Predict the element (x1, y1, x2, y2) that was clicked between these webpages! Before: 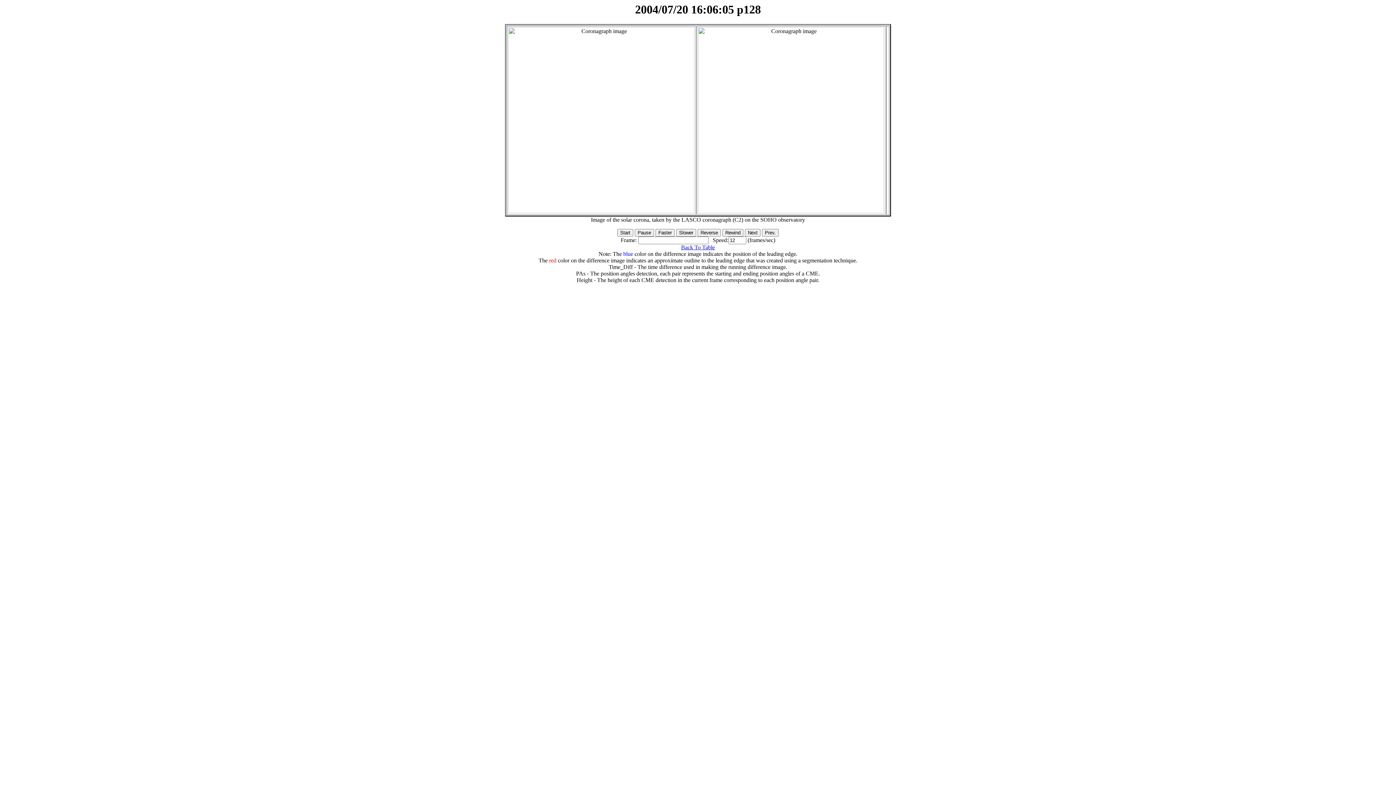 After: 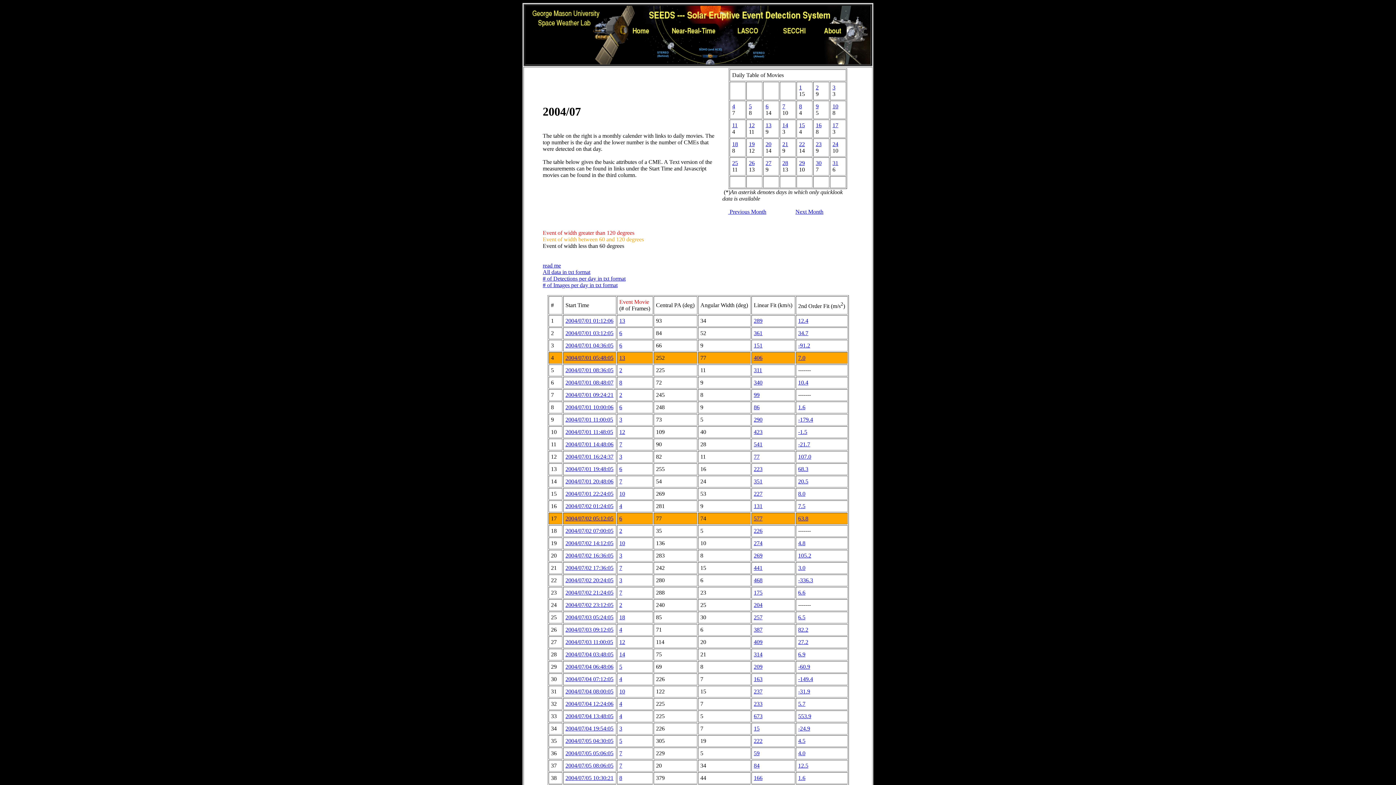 Action: label: Back To Table bbox: (681, 244, 715, 250)